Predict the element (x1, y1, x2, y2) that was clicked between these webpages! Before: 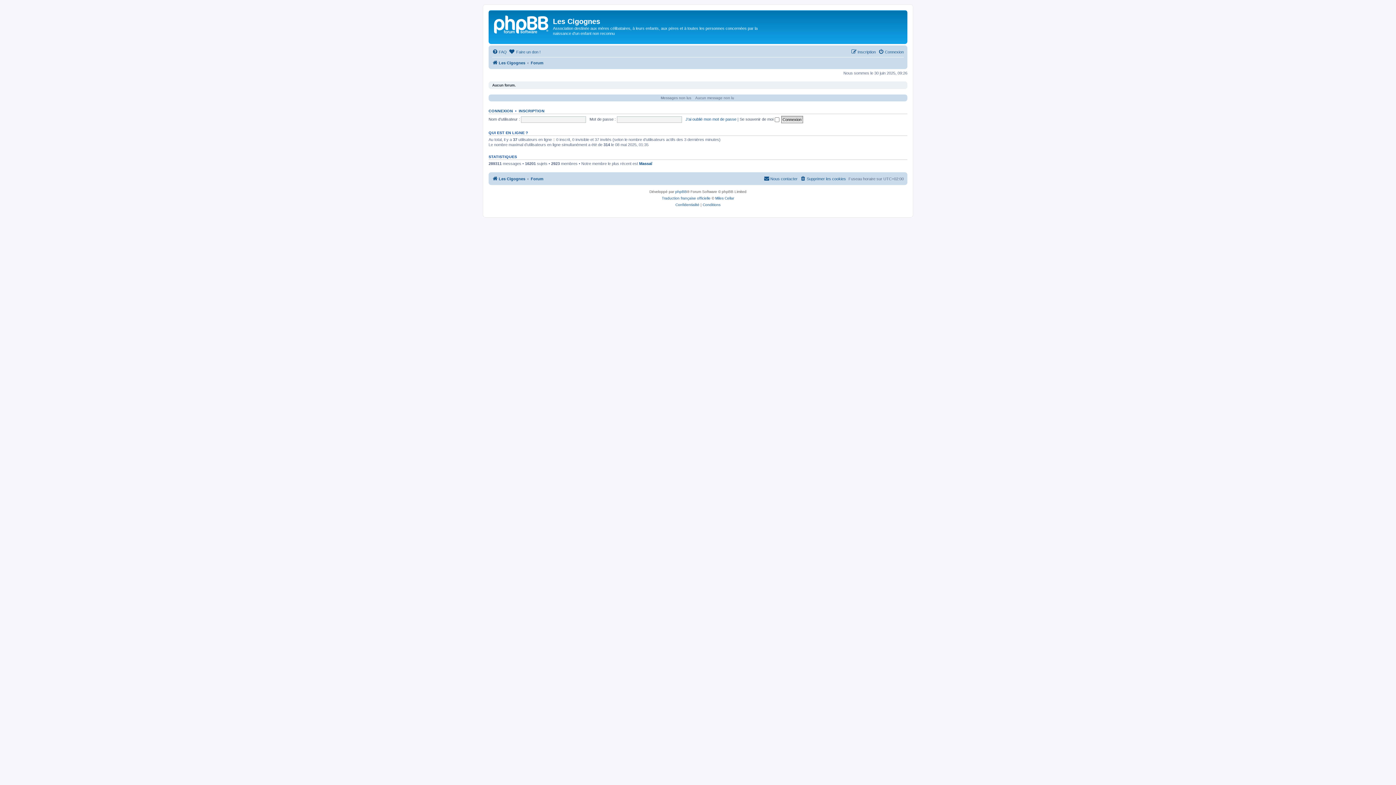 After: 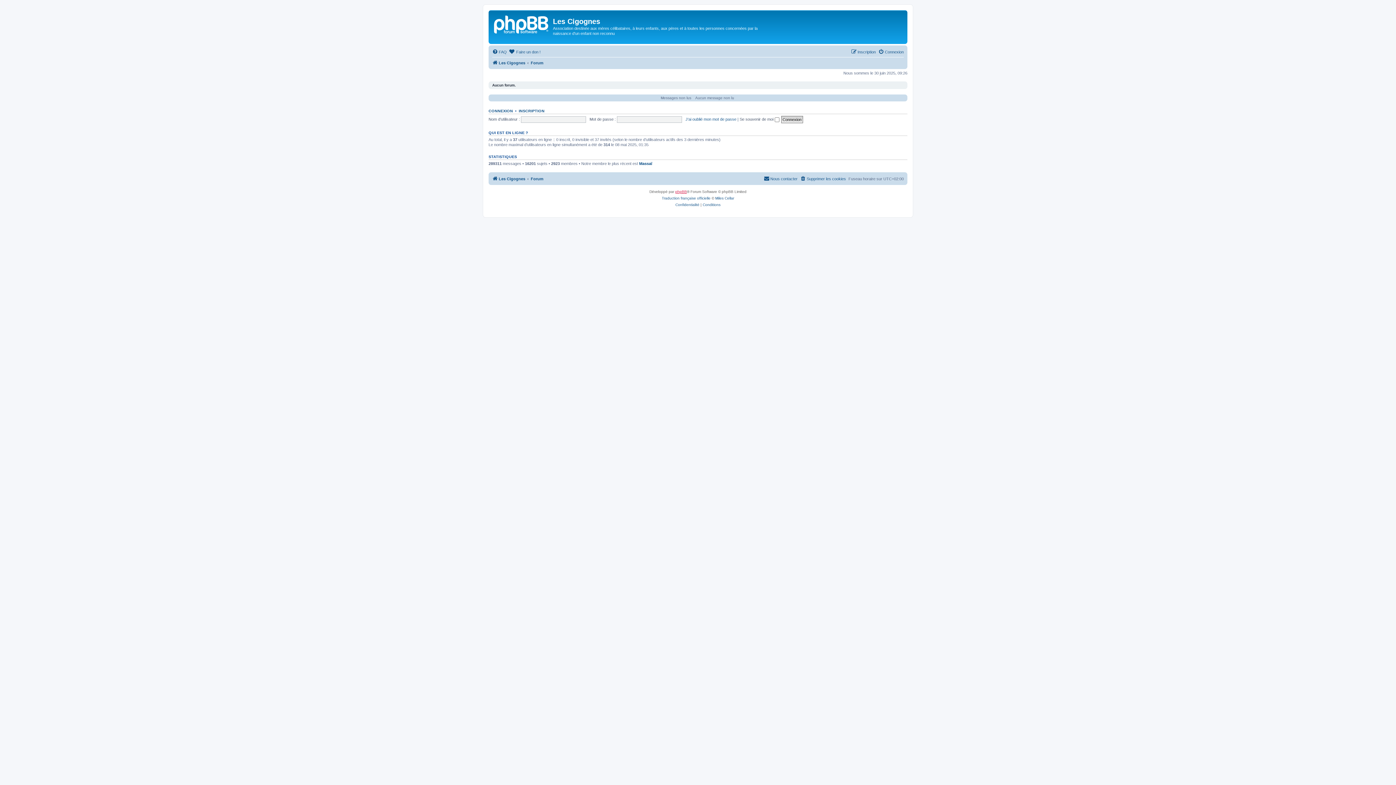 Action: label: phpBB bbox: (675, 188, 687, 195)